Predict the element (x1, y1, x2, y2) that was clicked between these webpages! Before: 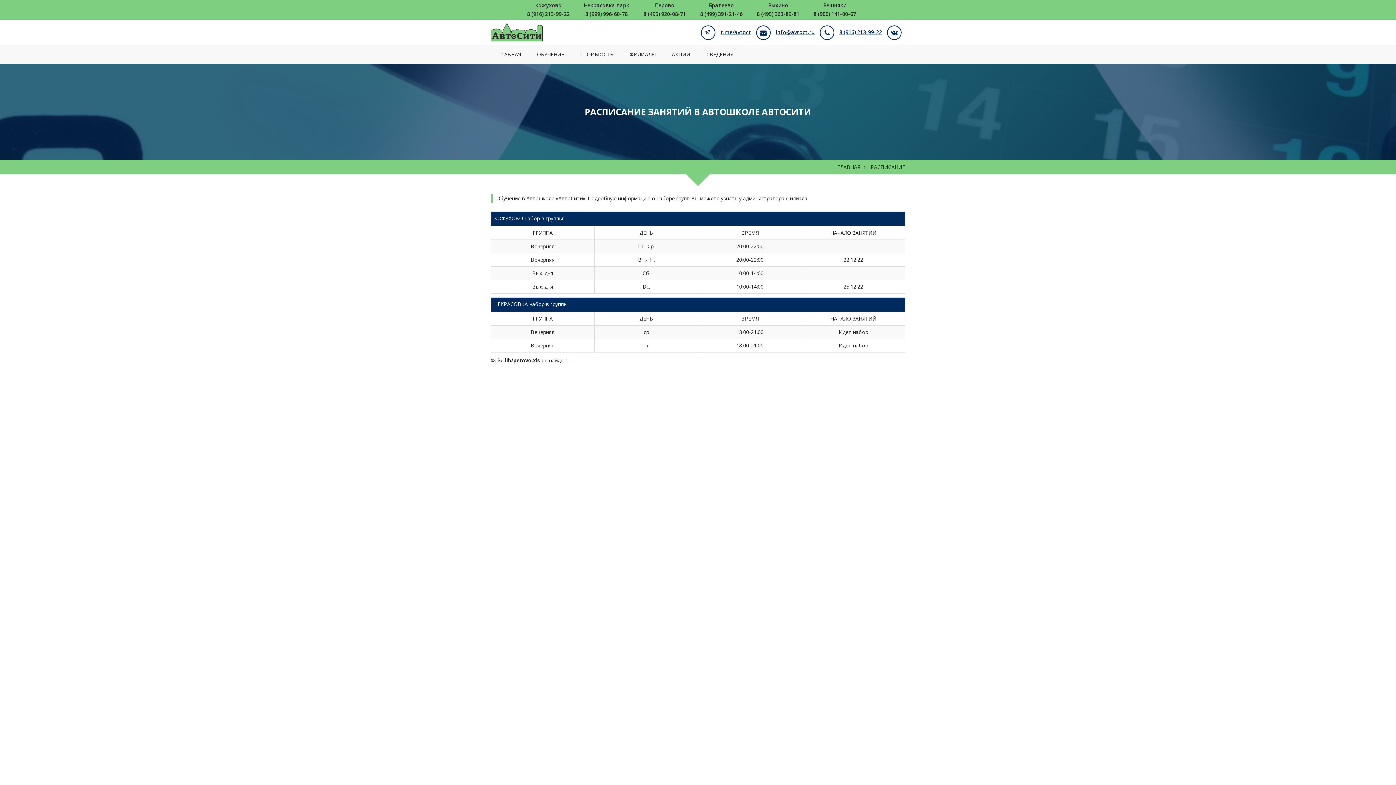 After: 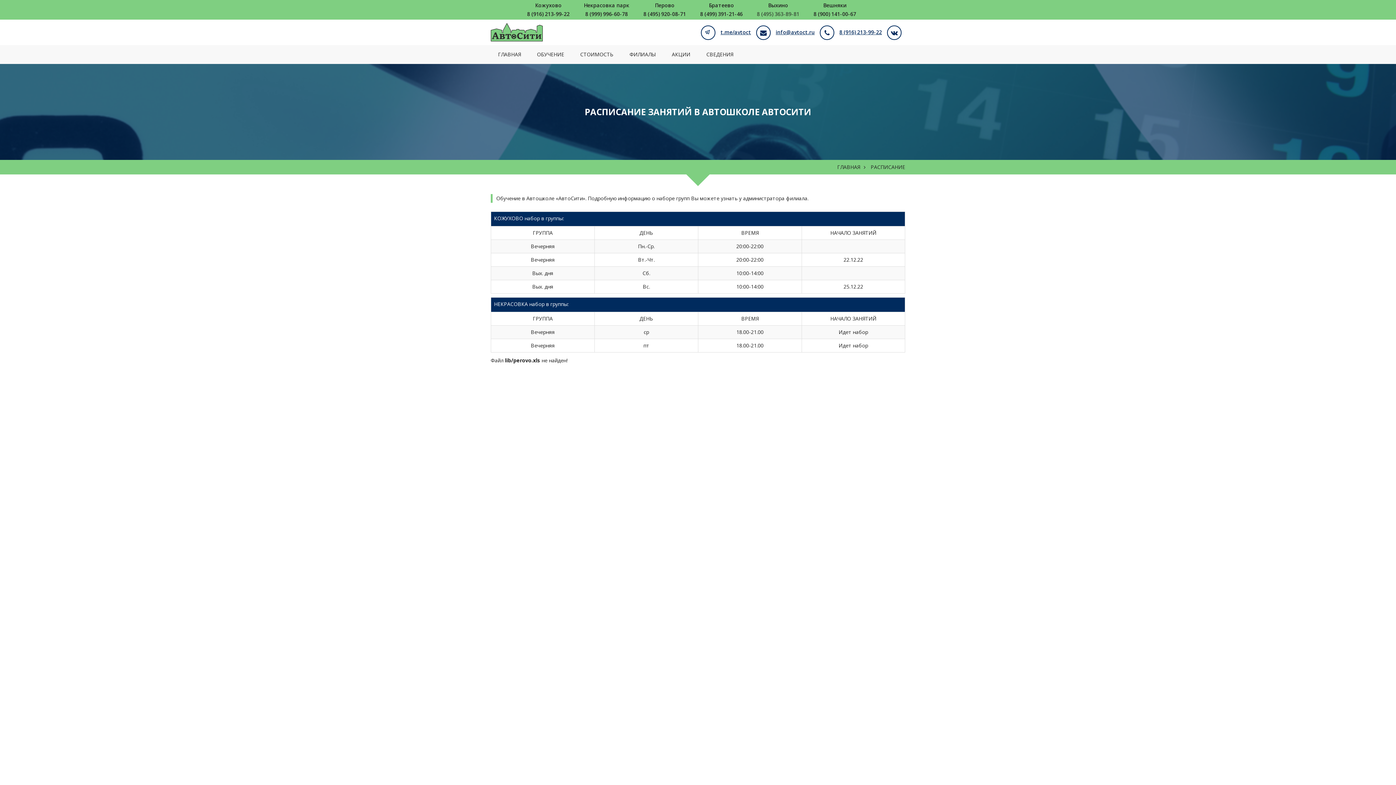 Action: label: 8 (495) 363-89-81 bbox: (757, 10, 799, 17)